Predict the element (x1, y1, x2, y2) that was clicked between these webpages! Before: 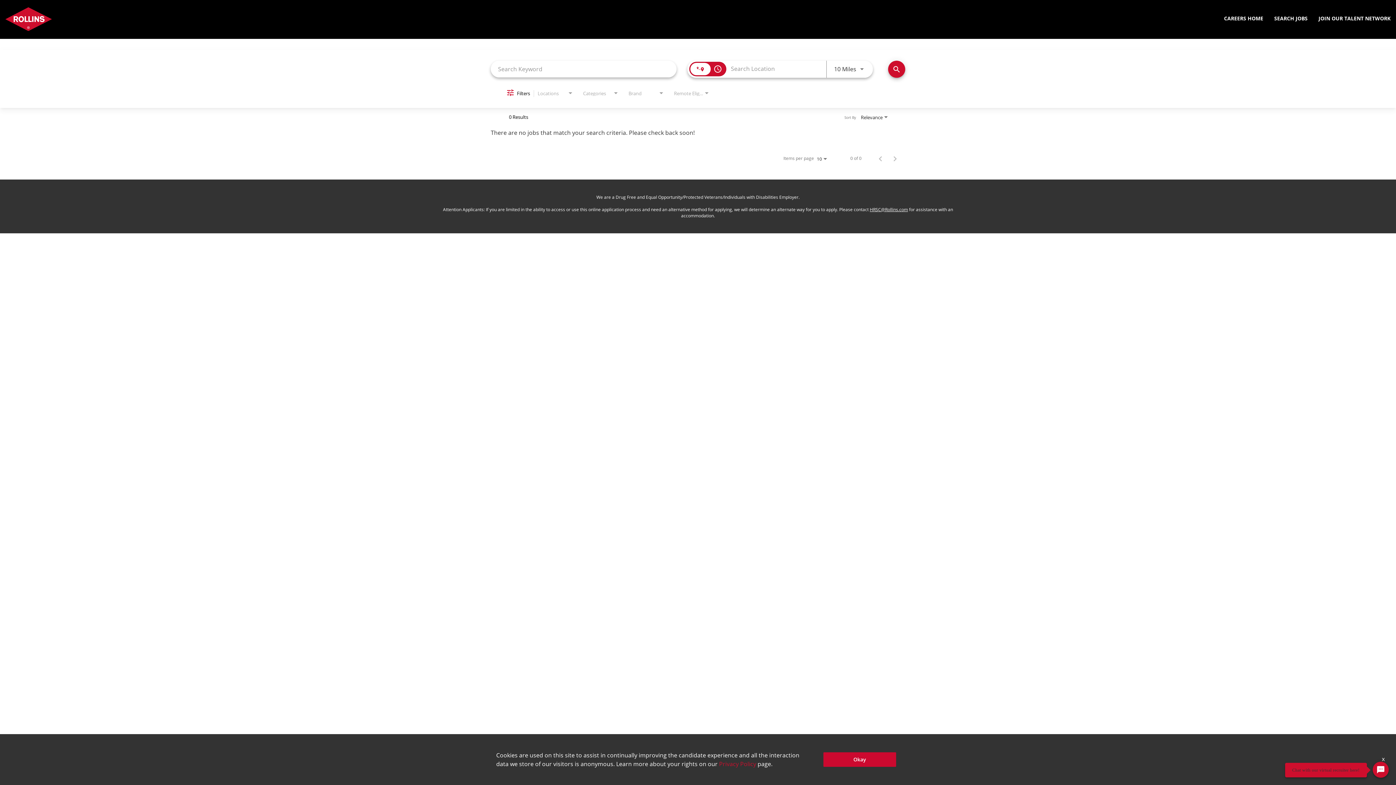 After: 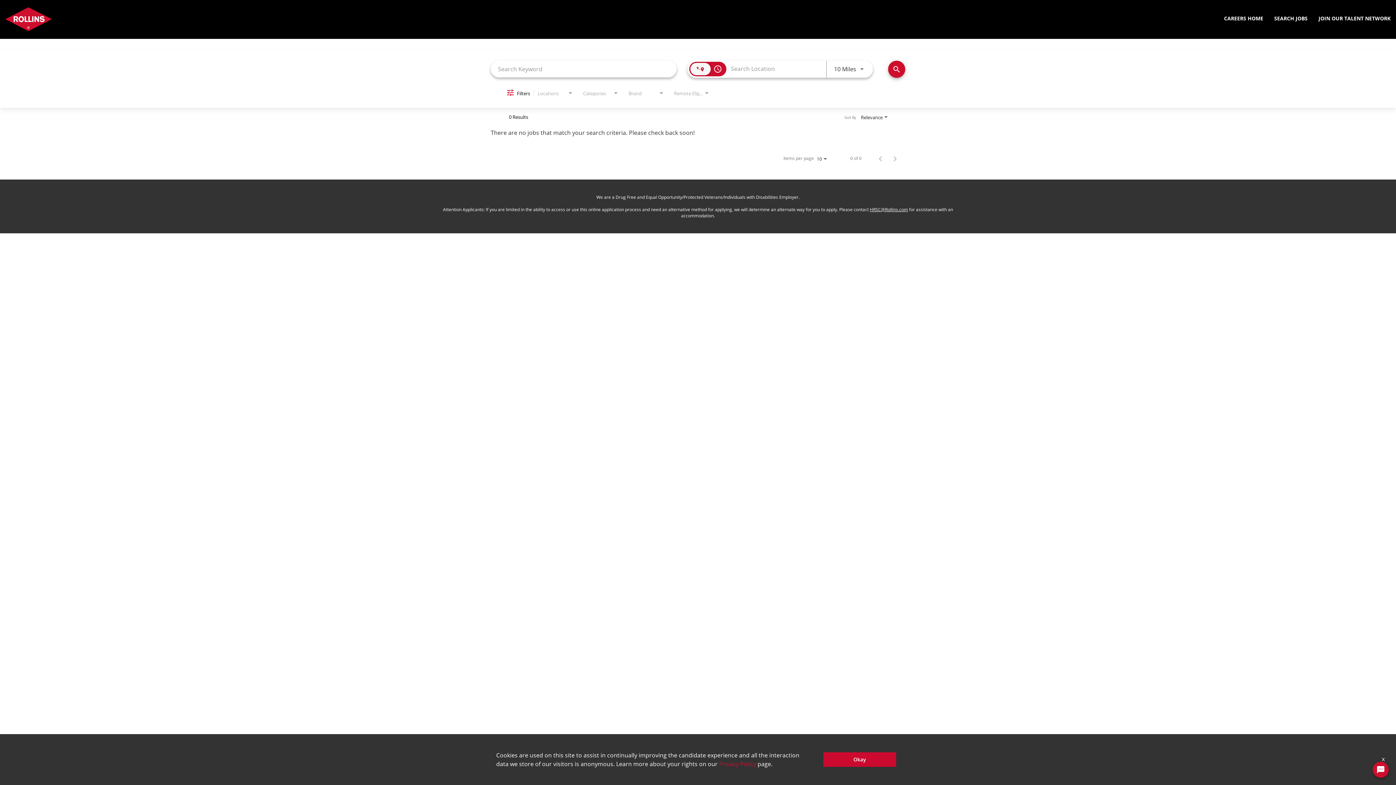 Action: bbox: (690, 62, 710, 75)